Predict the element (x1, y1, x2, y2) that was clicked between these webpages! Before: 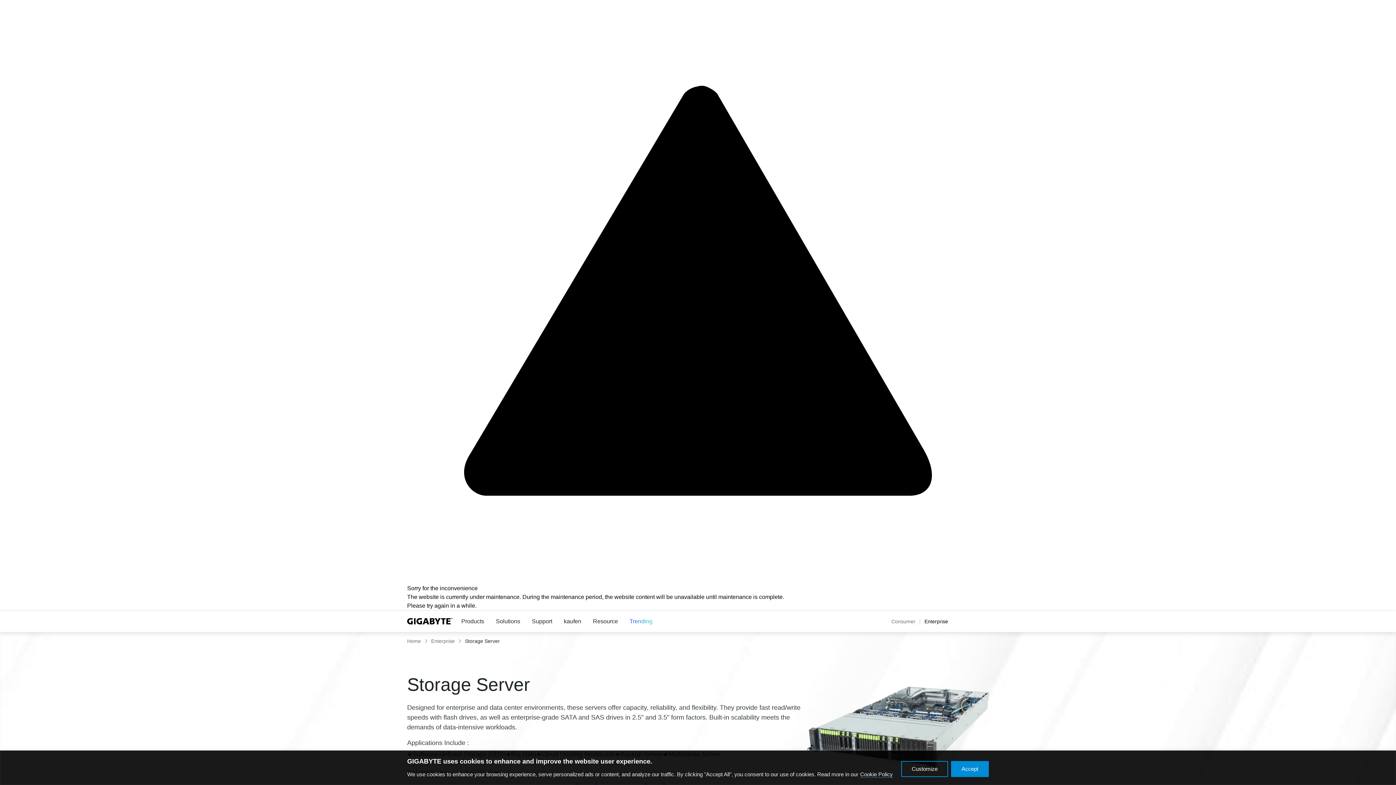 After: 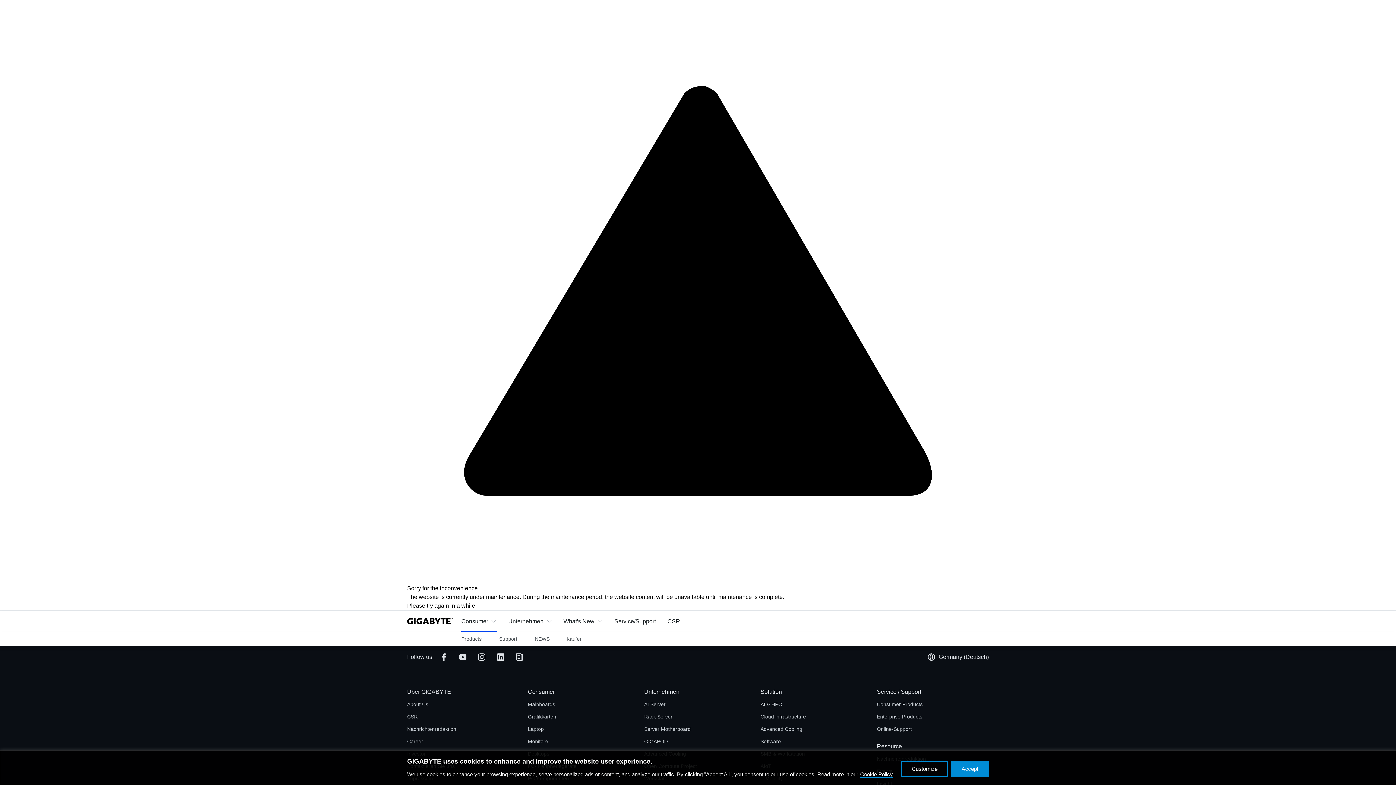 Action: label: GIGABYTE Home bbox: (407, 618, 452, 624)